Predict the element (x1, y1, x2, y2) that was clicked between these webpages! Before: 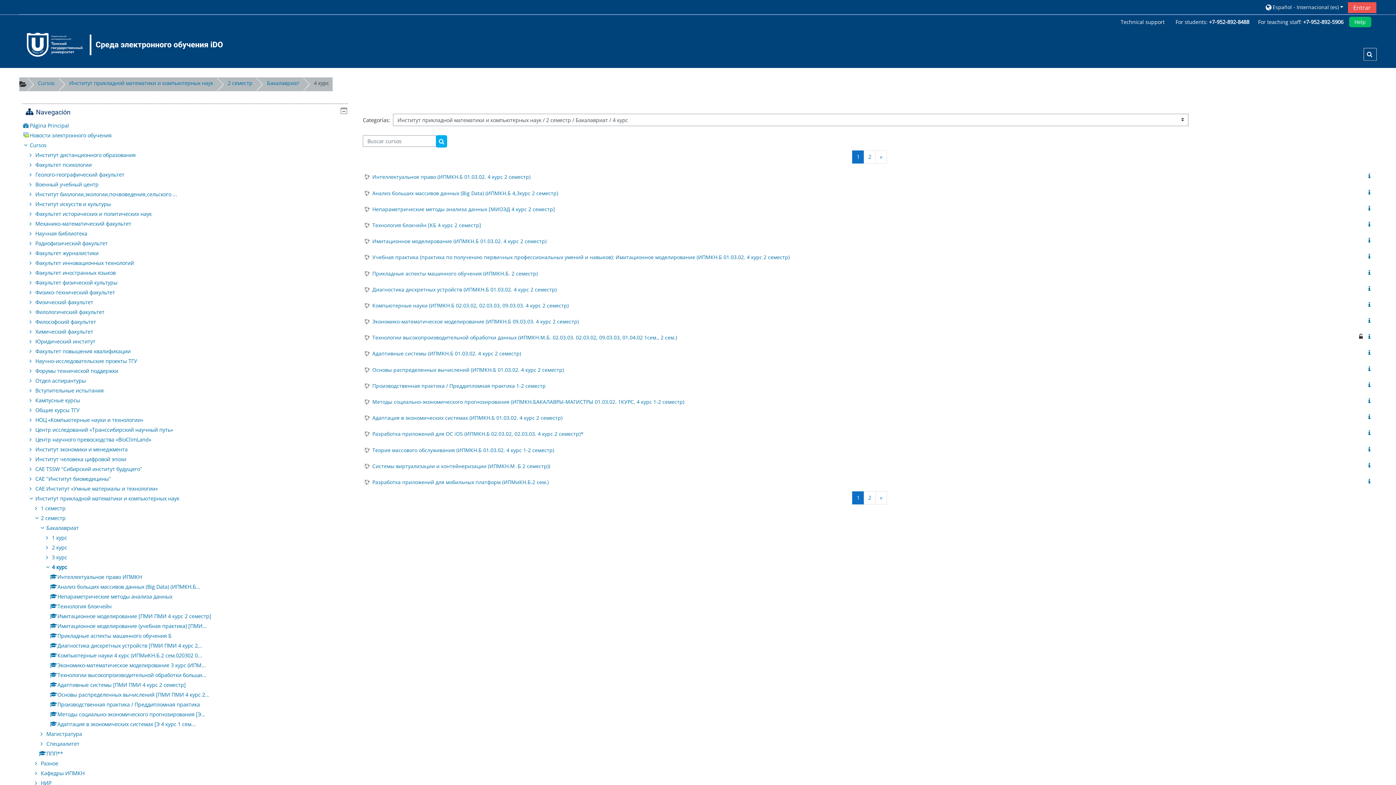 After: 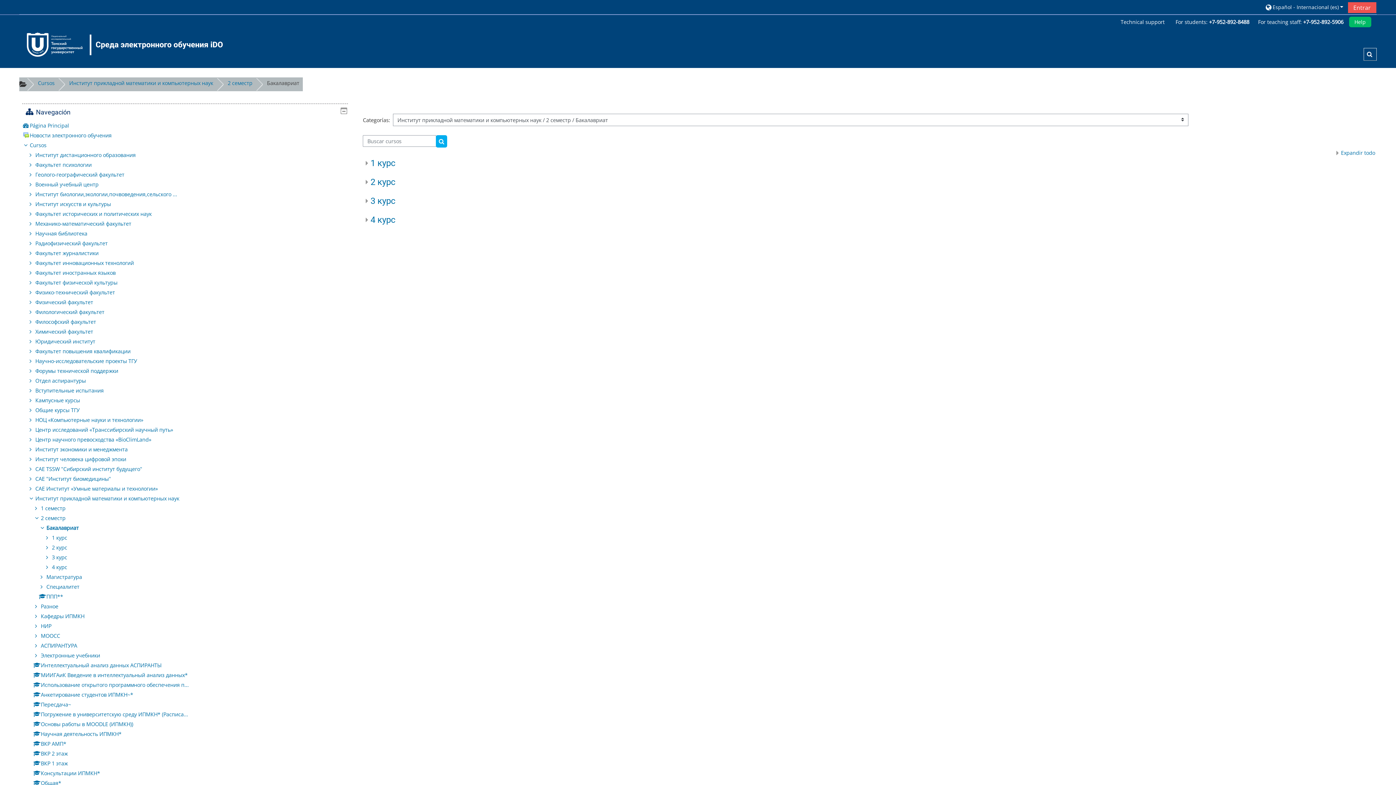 Action: label: Бакалавриат bbox: (267, 79, 299, 86)